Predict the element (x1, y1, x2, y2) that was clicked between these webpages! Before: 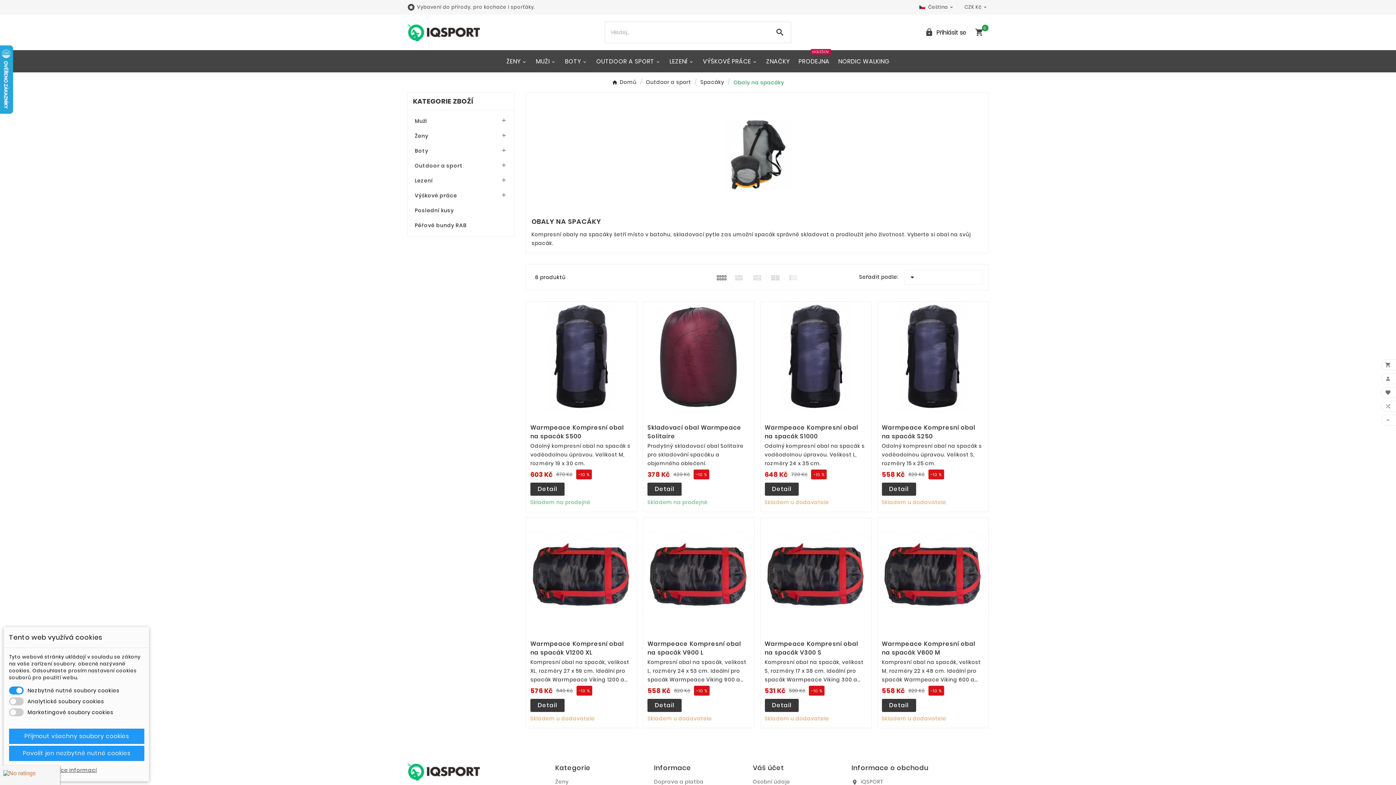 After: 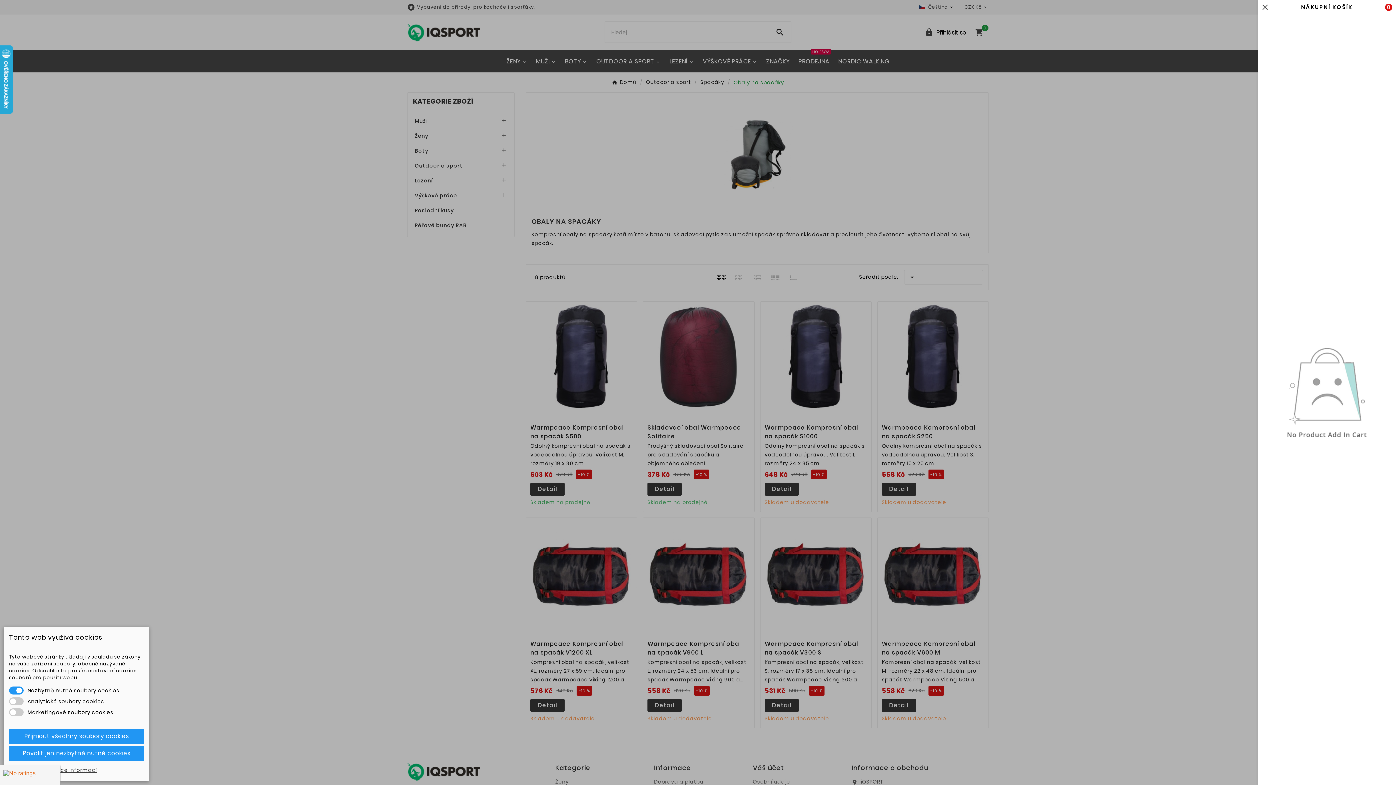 Action: label: 
0 bbox: (975, 28, 989, 36)